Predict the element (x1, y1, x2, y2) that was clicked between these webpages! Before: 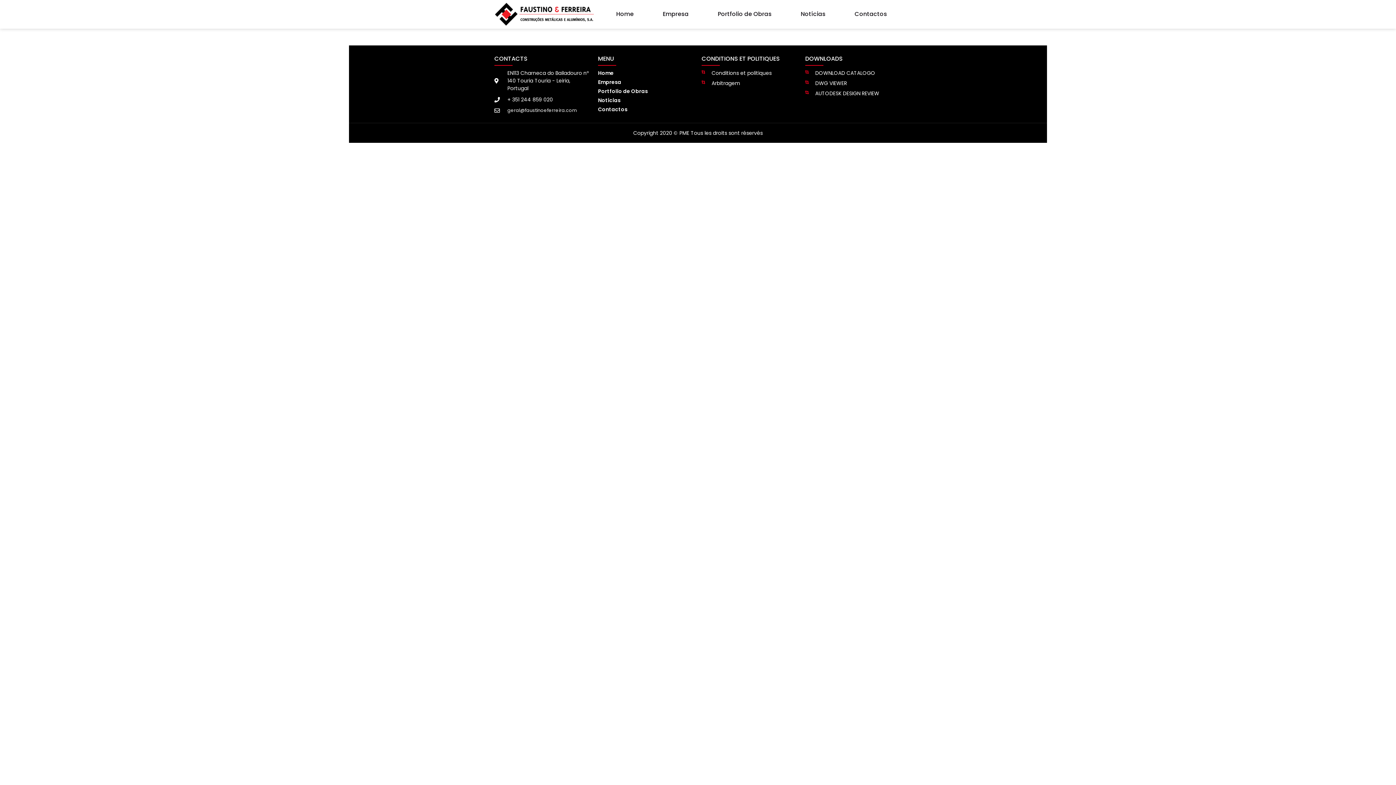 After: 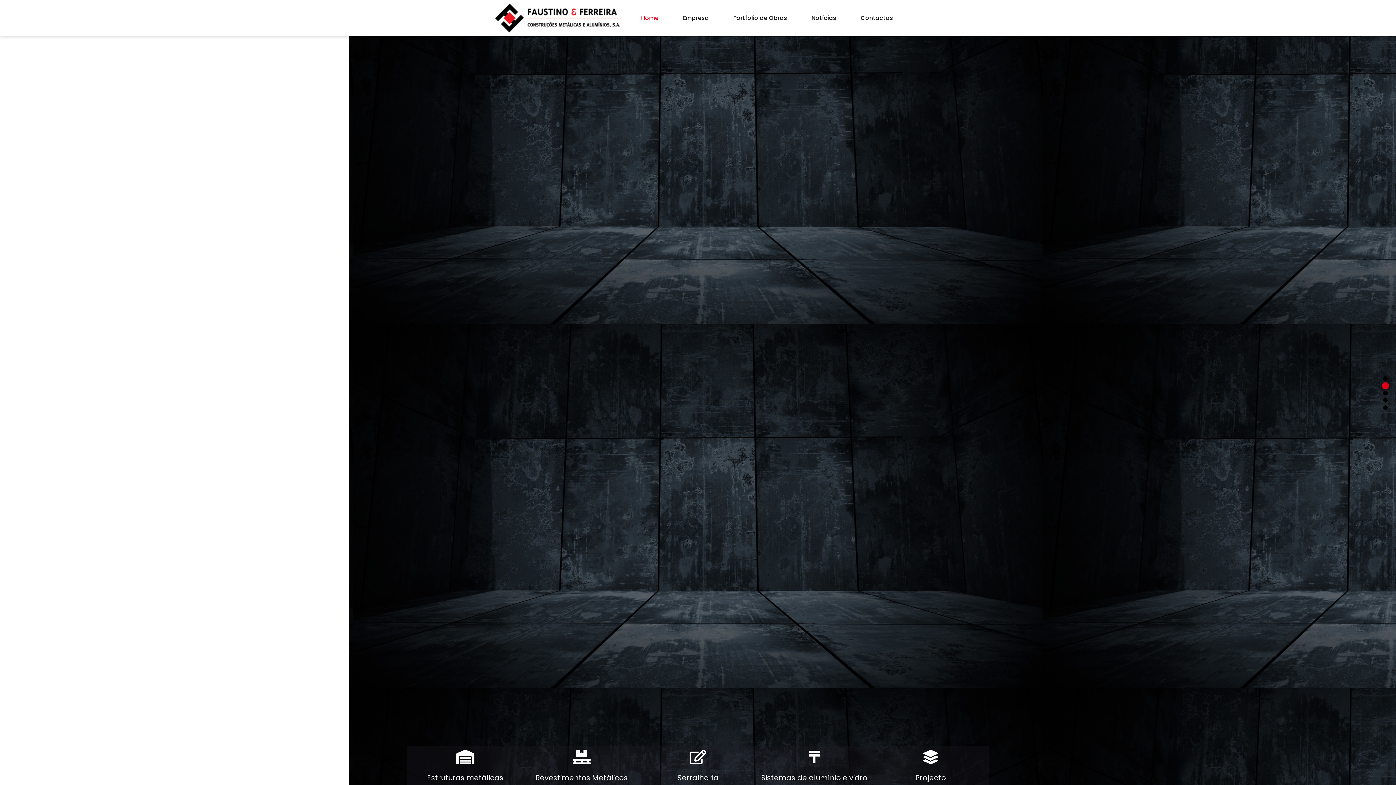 Action: bbox: (598, 69, 694, 76) label: Home